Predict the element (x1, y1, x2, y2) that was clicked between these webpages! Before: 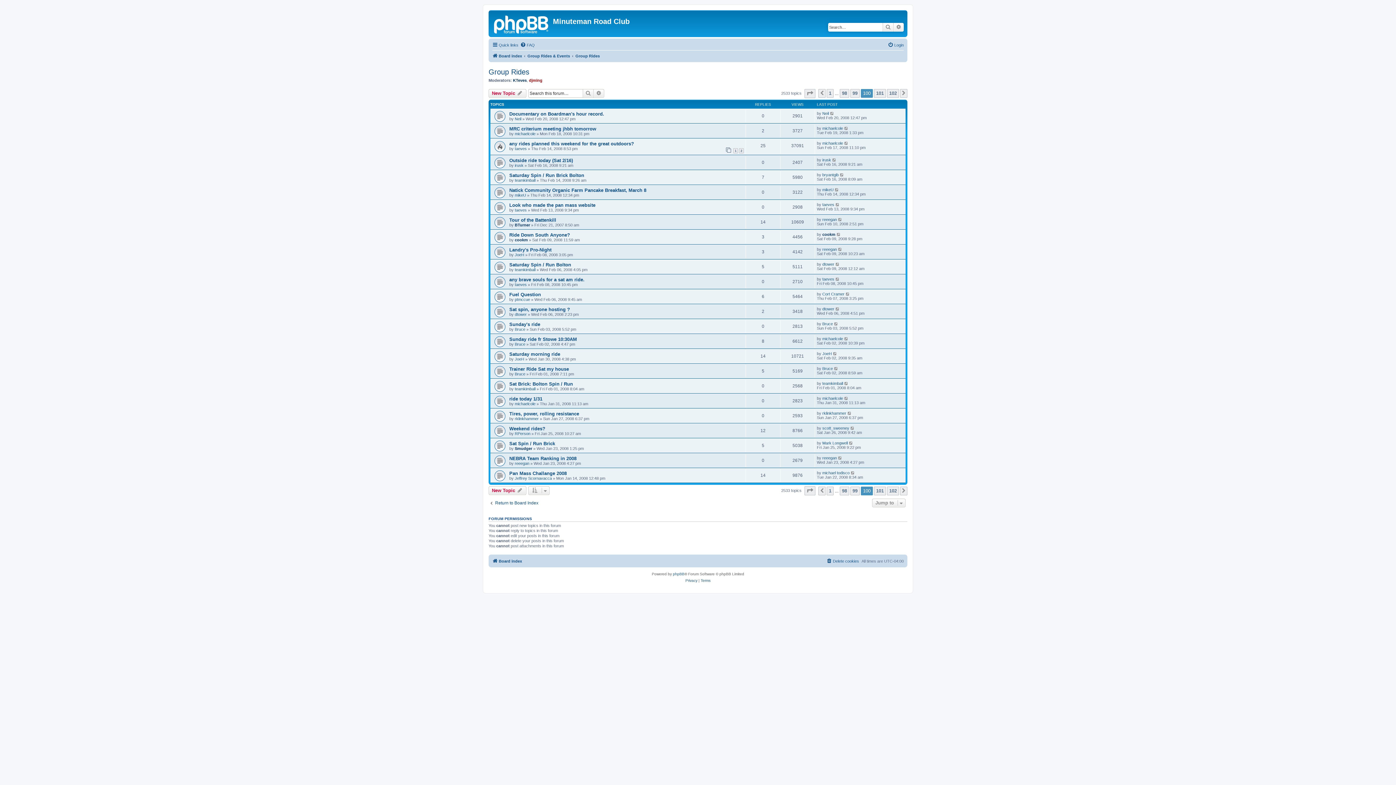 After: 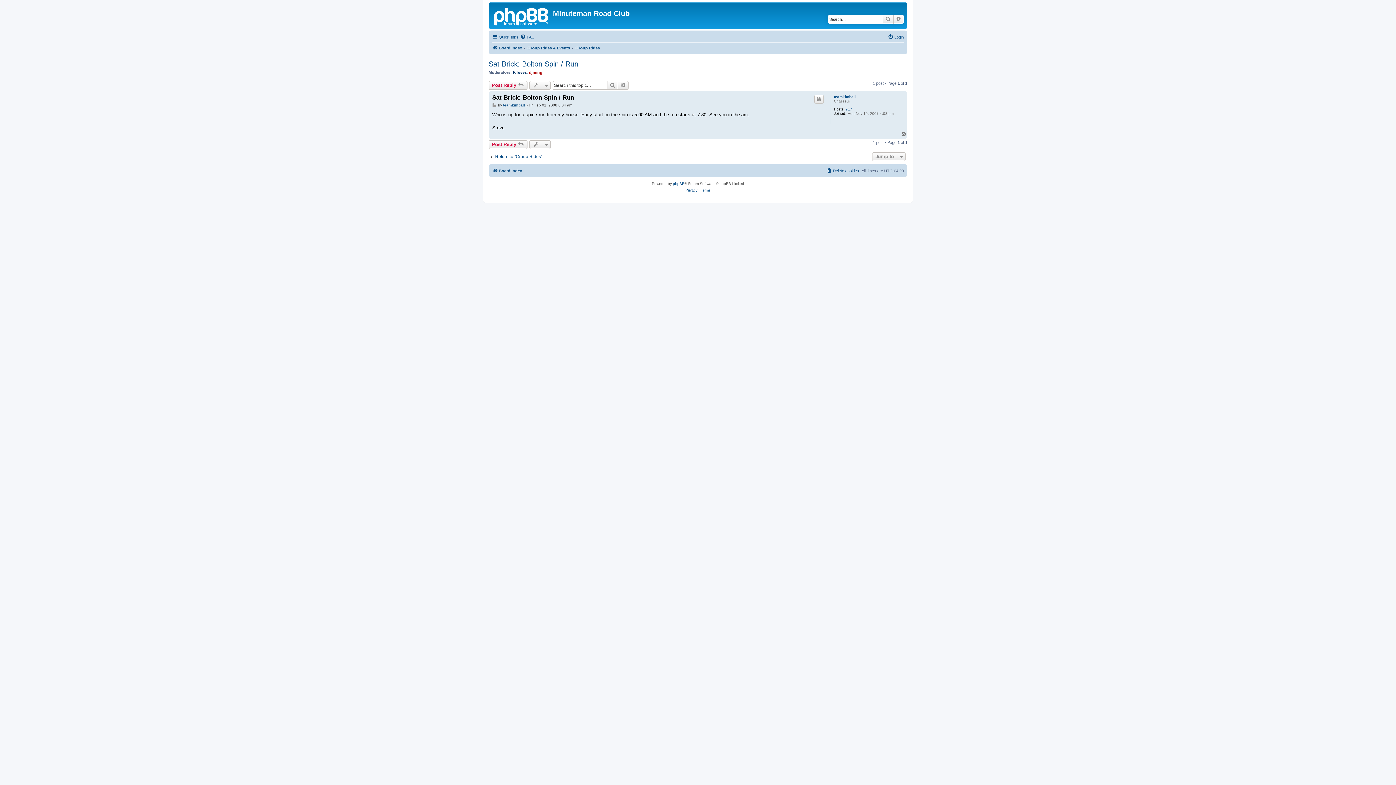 Action: bbox: (844, 381, 849, 385)